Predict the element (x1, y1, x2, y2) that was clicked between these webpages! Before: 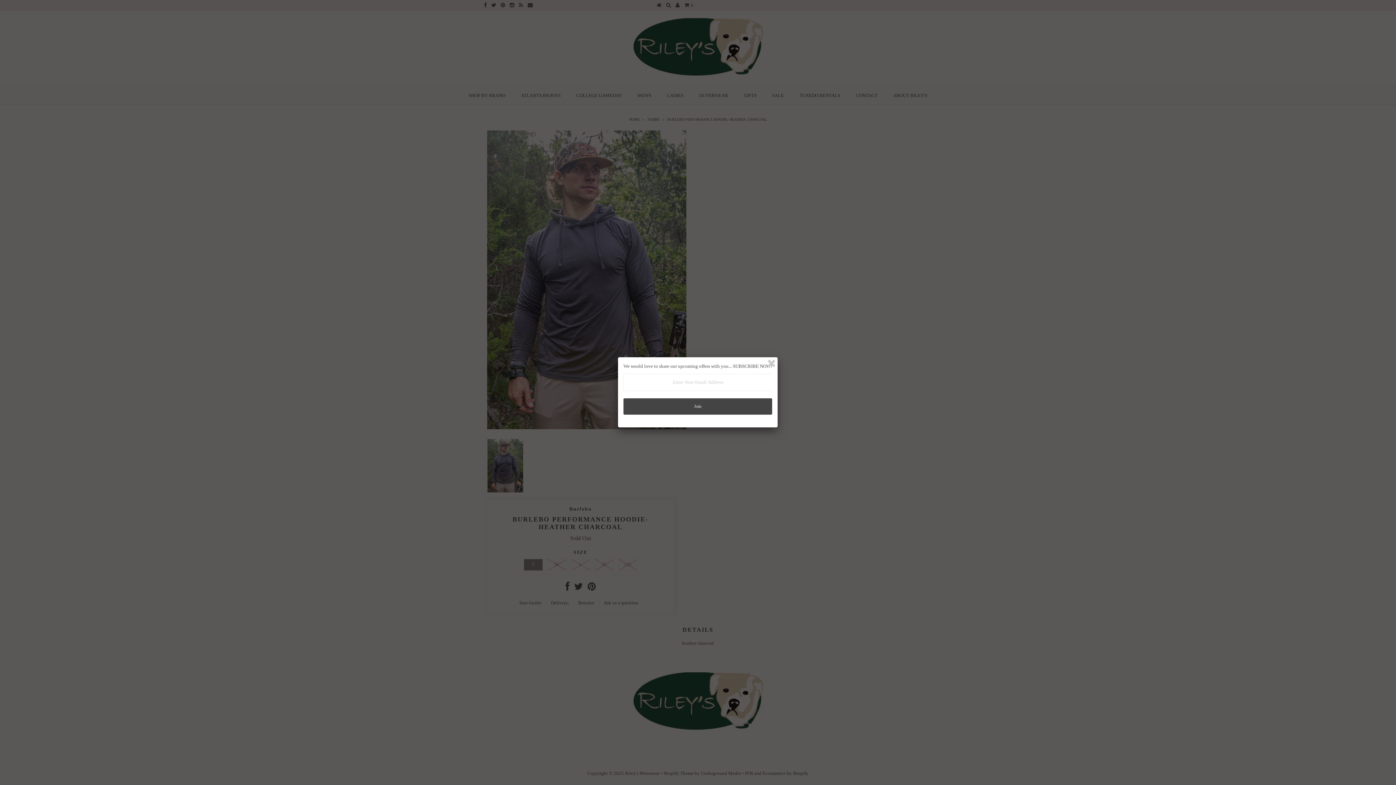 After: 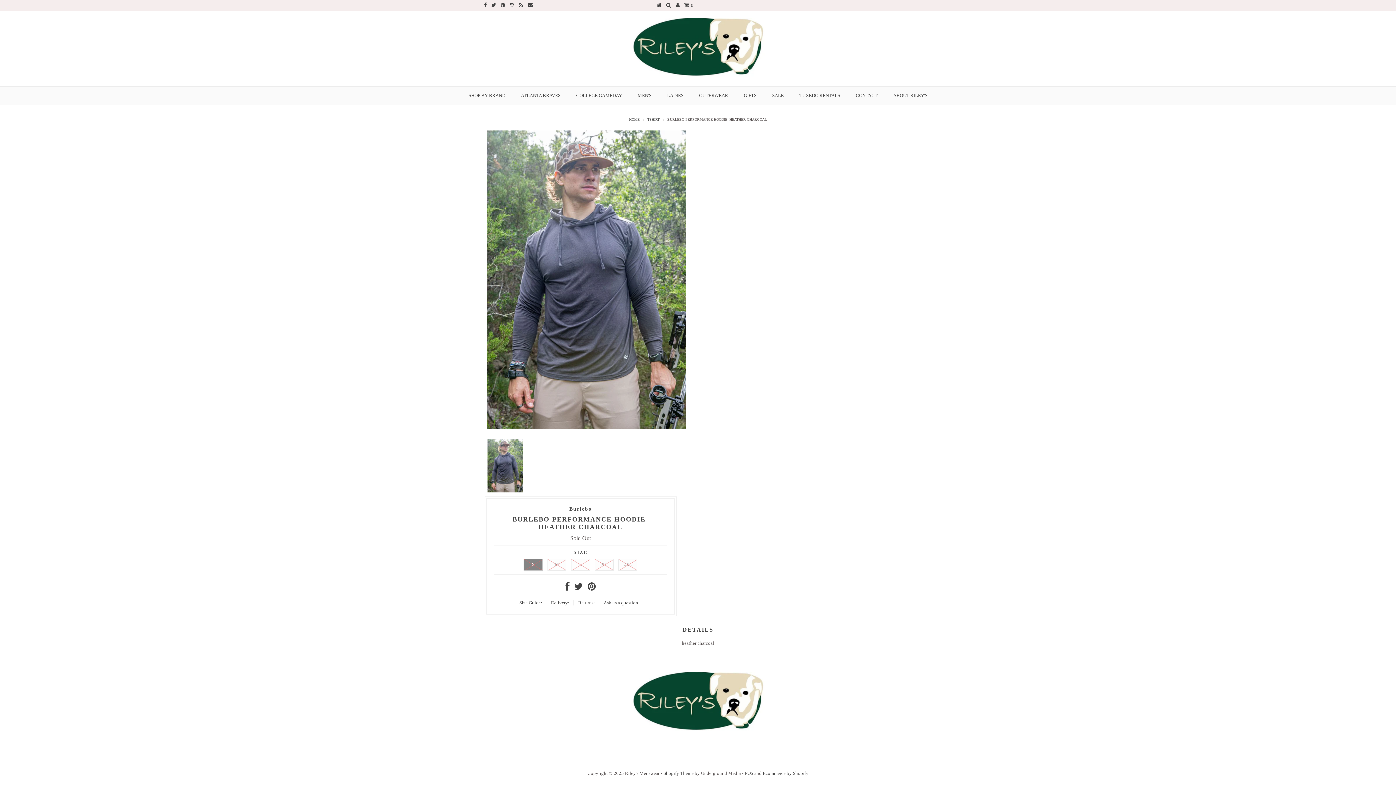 Action: bbox: (766, 358, 777, 369)